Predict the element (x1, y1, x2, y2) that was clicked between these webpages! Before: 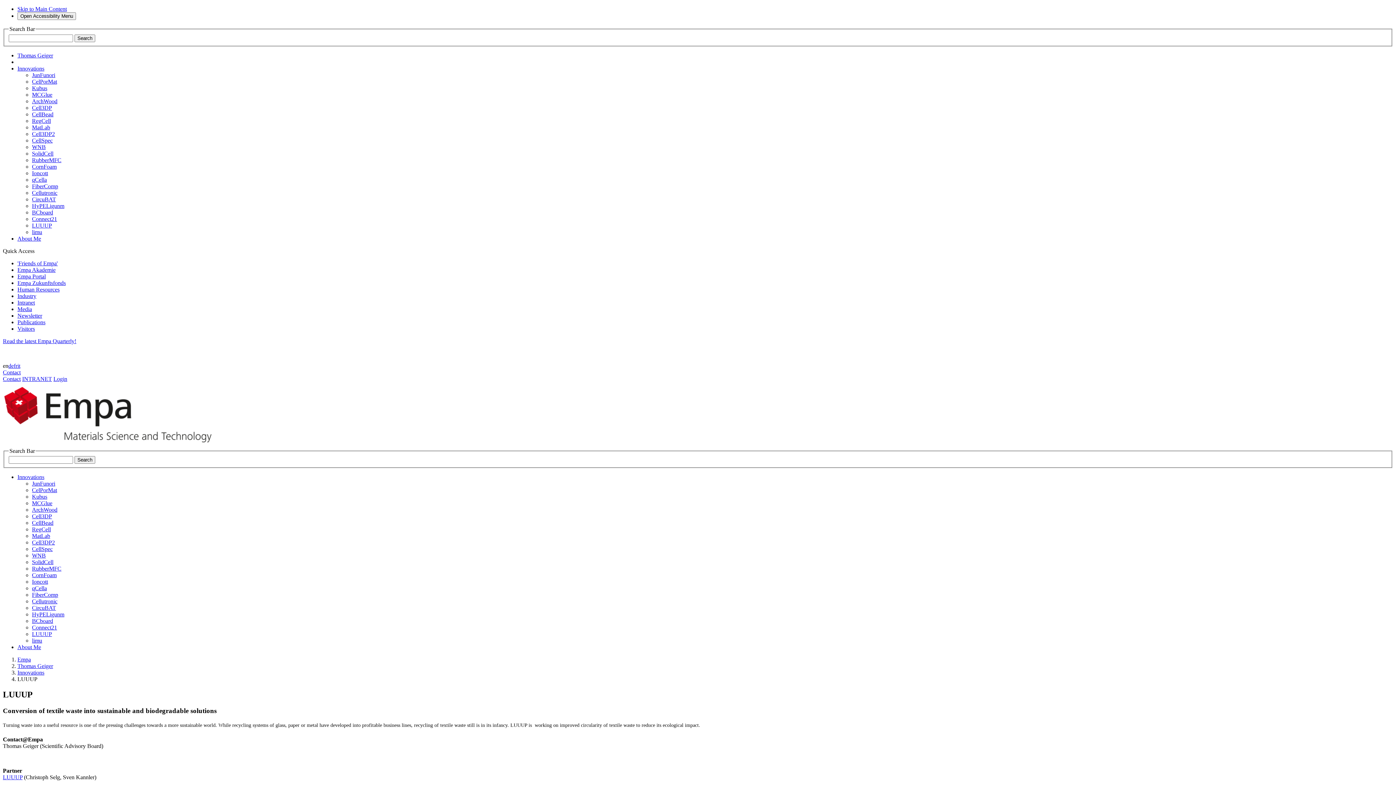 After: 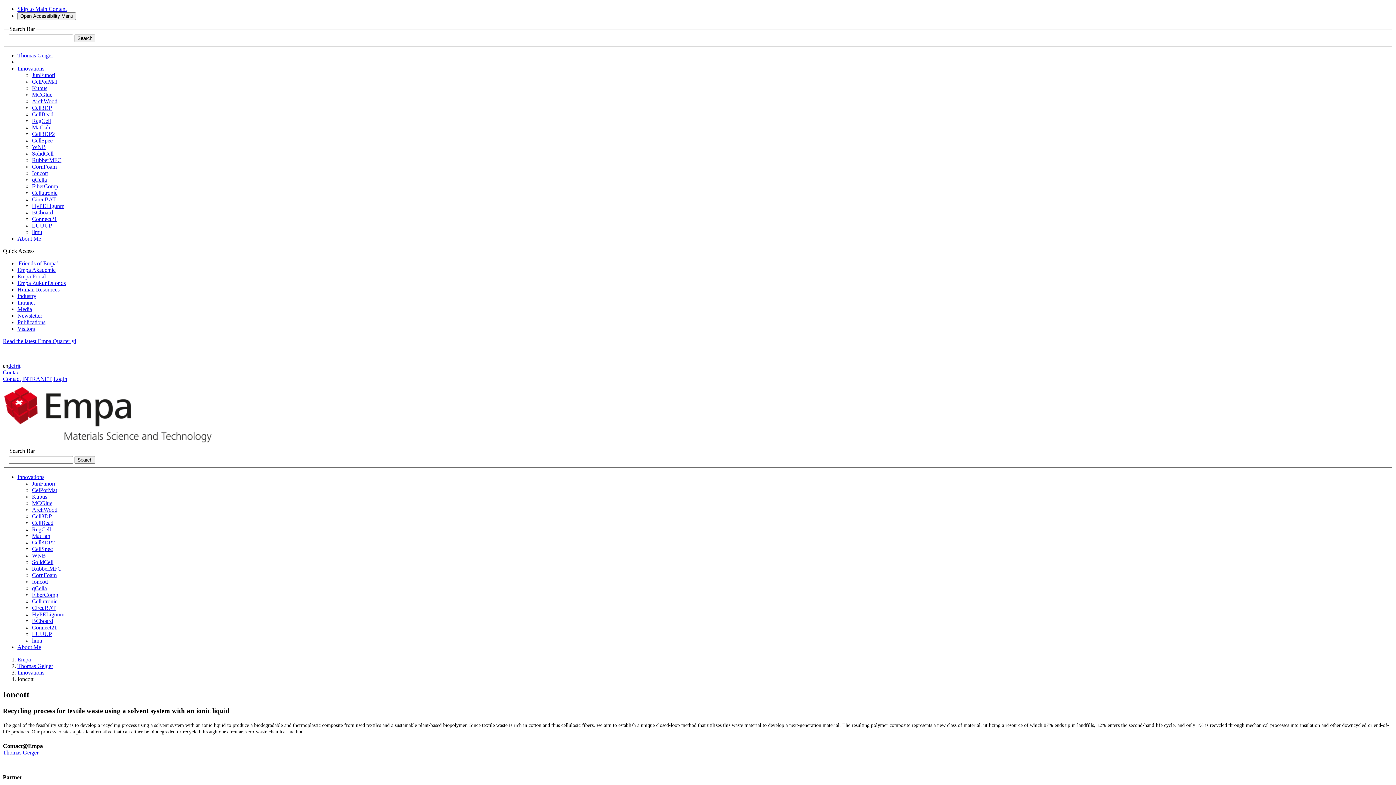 Action: label: Ioncott bbox: (32, 578, 48, 585)